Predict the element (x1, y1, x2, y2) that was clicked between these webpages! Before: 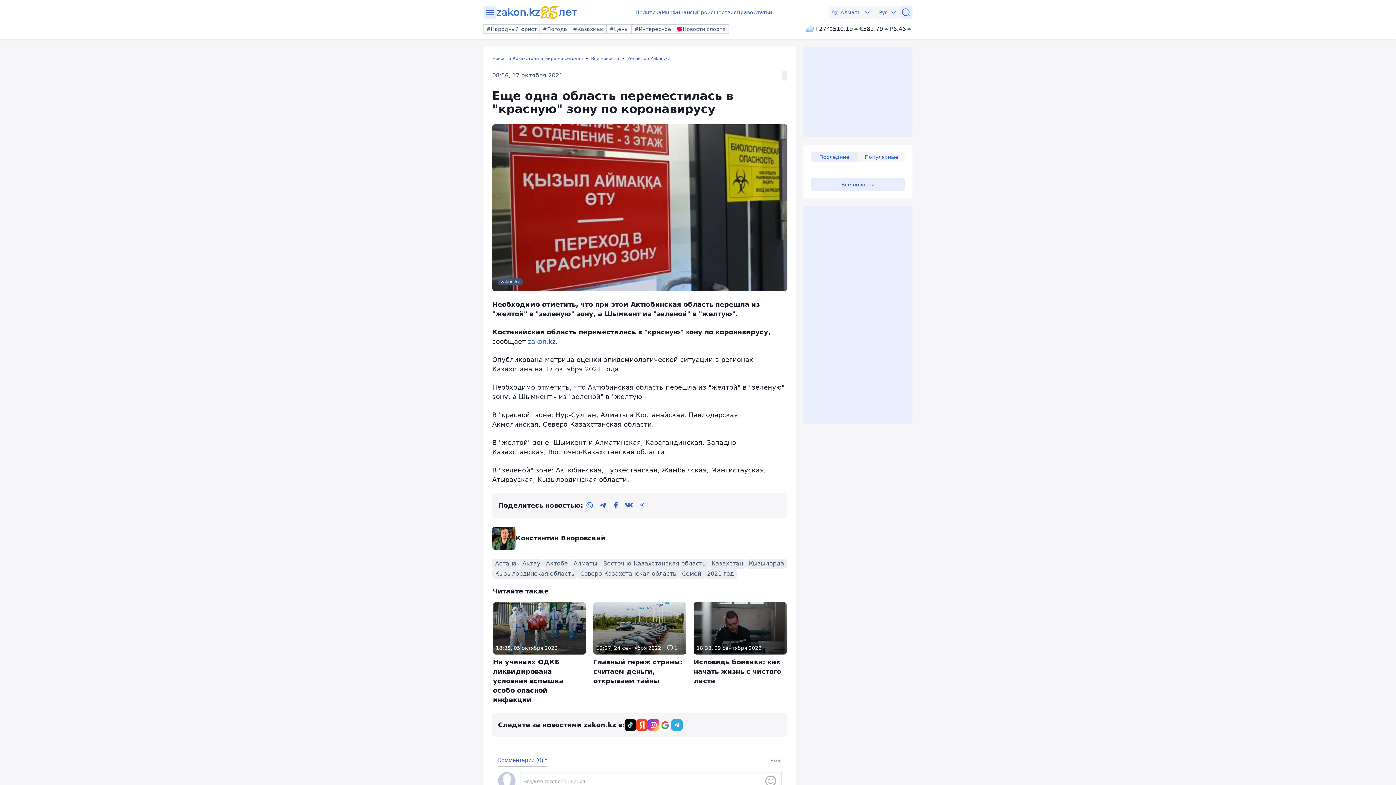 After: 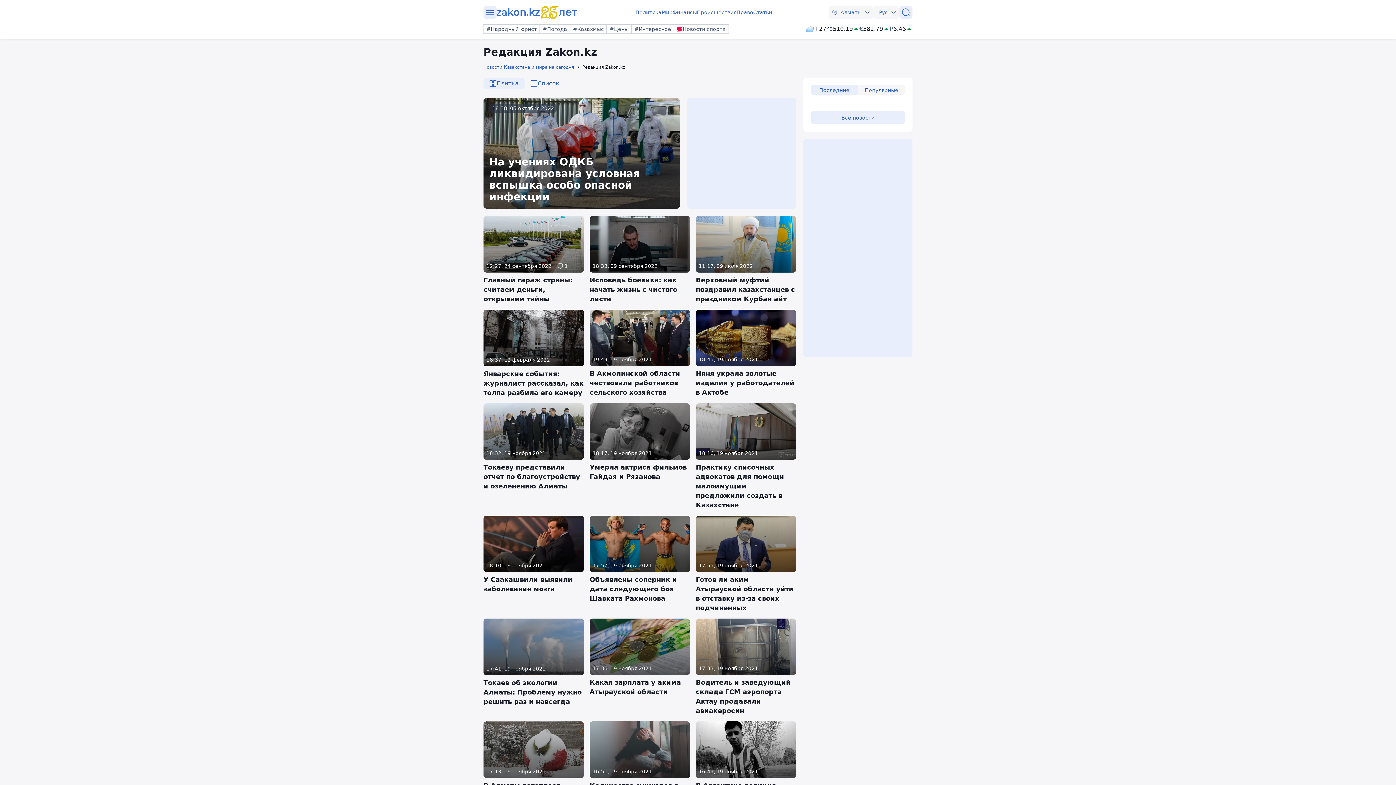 Action: label: Редакция Zakon.kz bbox: (627, 55, 676, 61)